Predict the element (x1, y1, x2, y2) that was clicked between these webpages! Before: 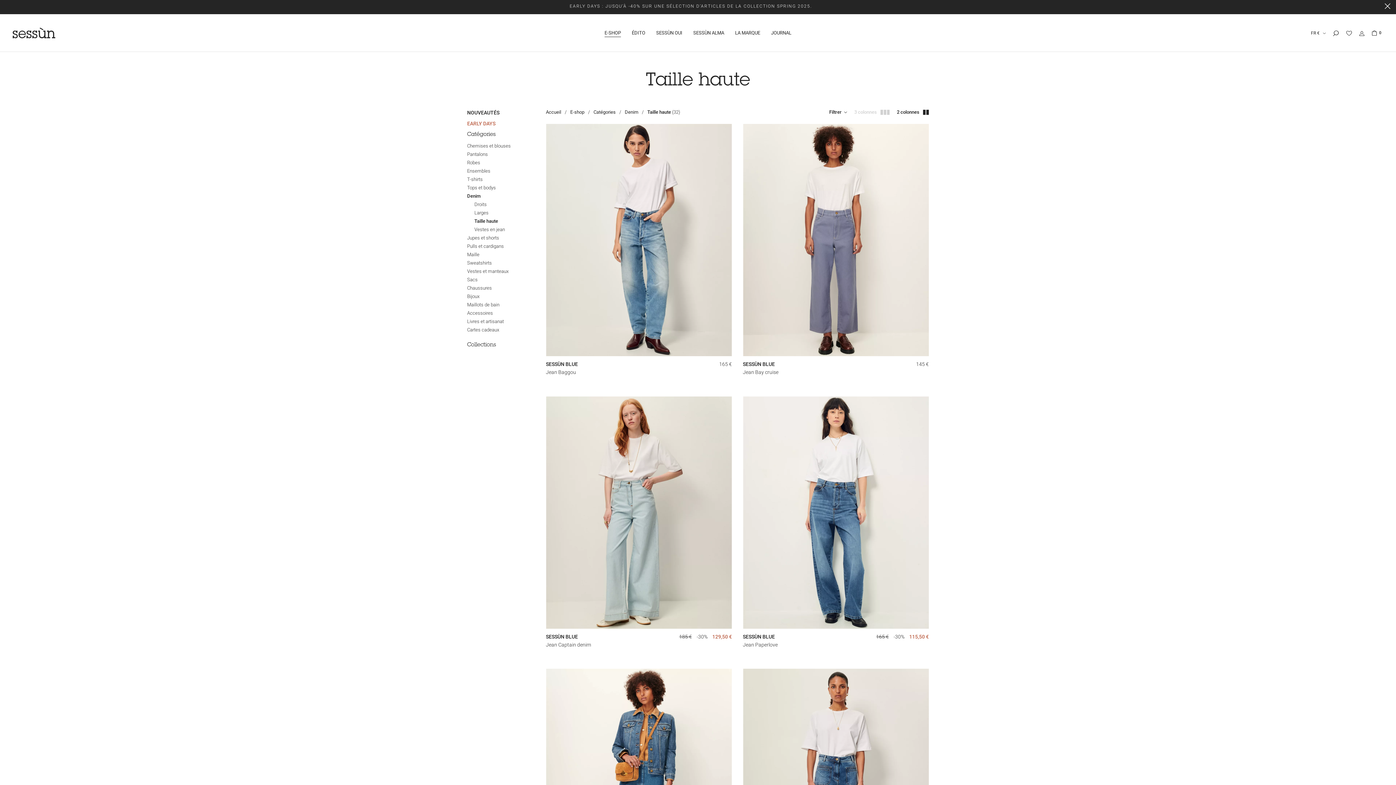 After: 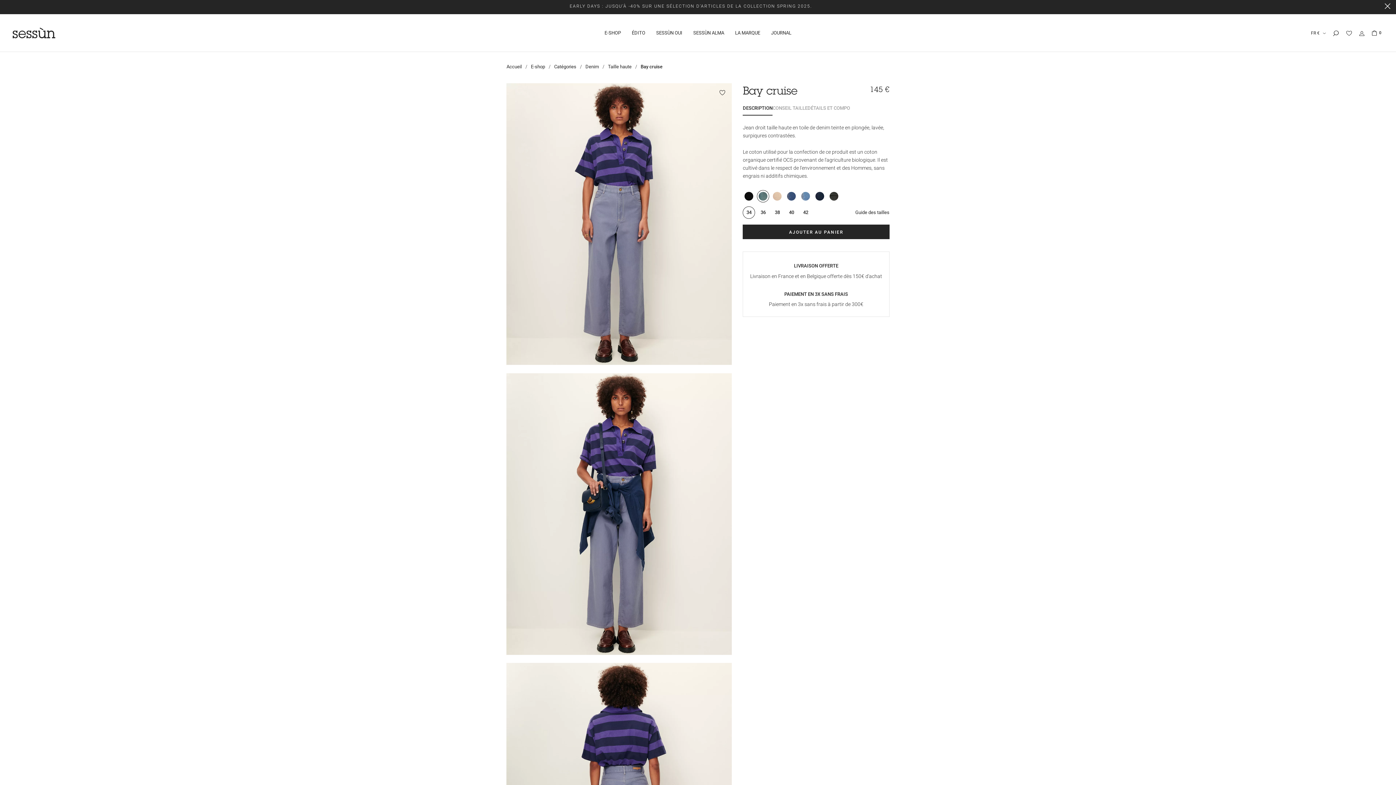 Action: bbox: (743, 368, 916, 376) label: JeanBay cruise